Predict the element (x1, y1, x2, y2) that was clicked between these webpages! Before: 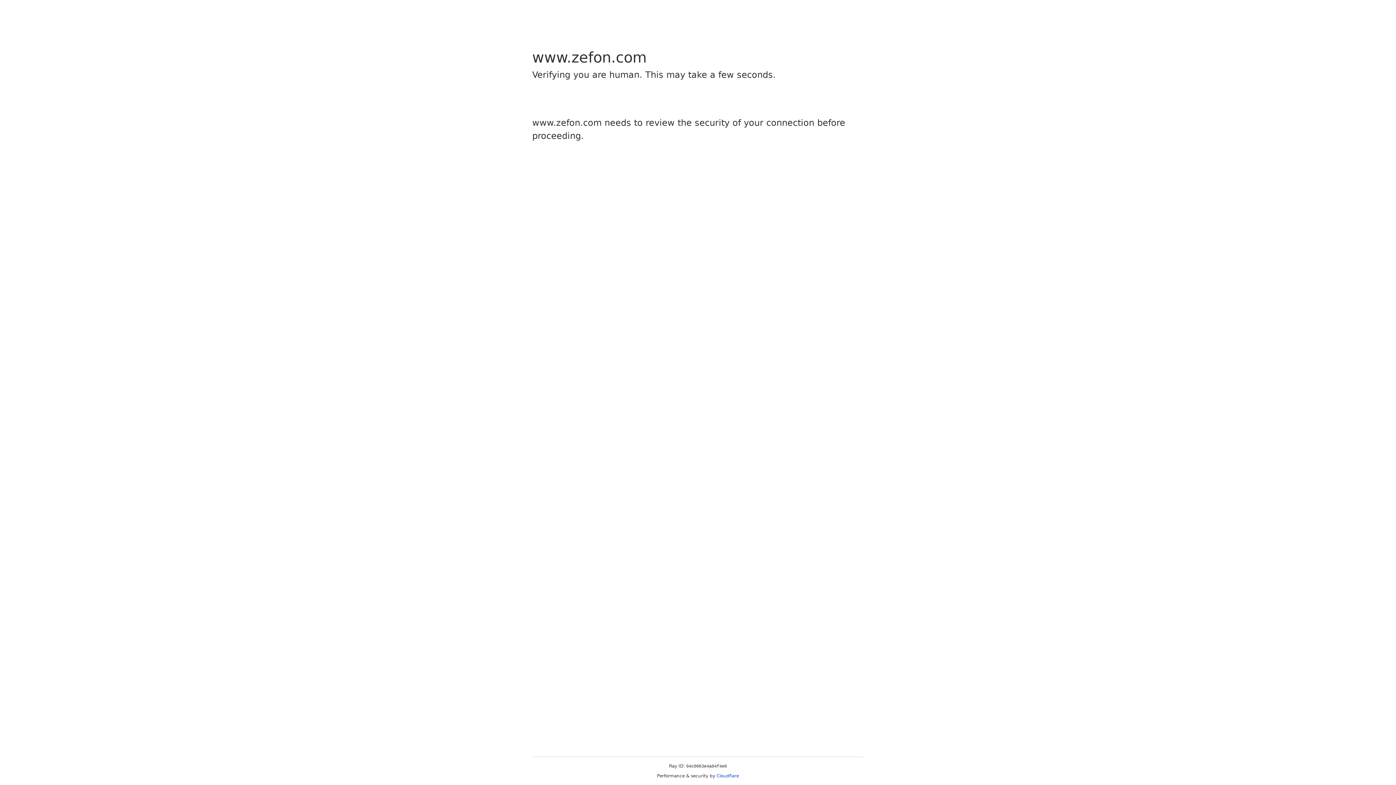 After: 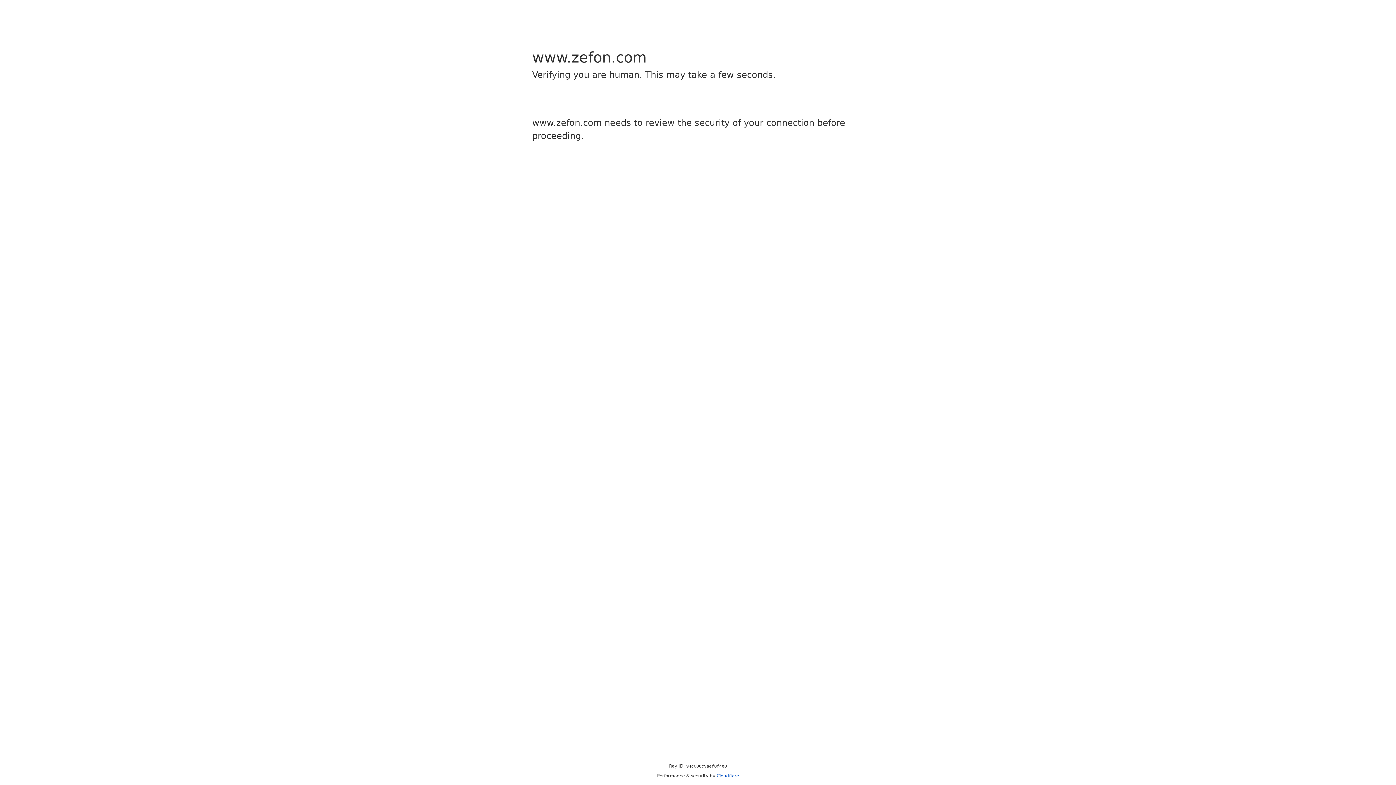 Action: bbox: (716, 773, 739, 778) label: Cloudflare